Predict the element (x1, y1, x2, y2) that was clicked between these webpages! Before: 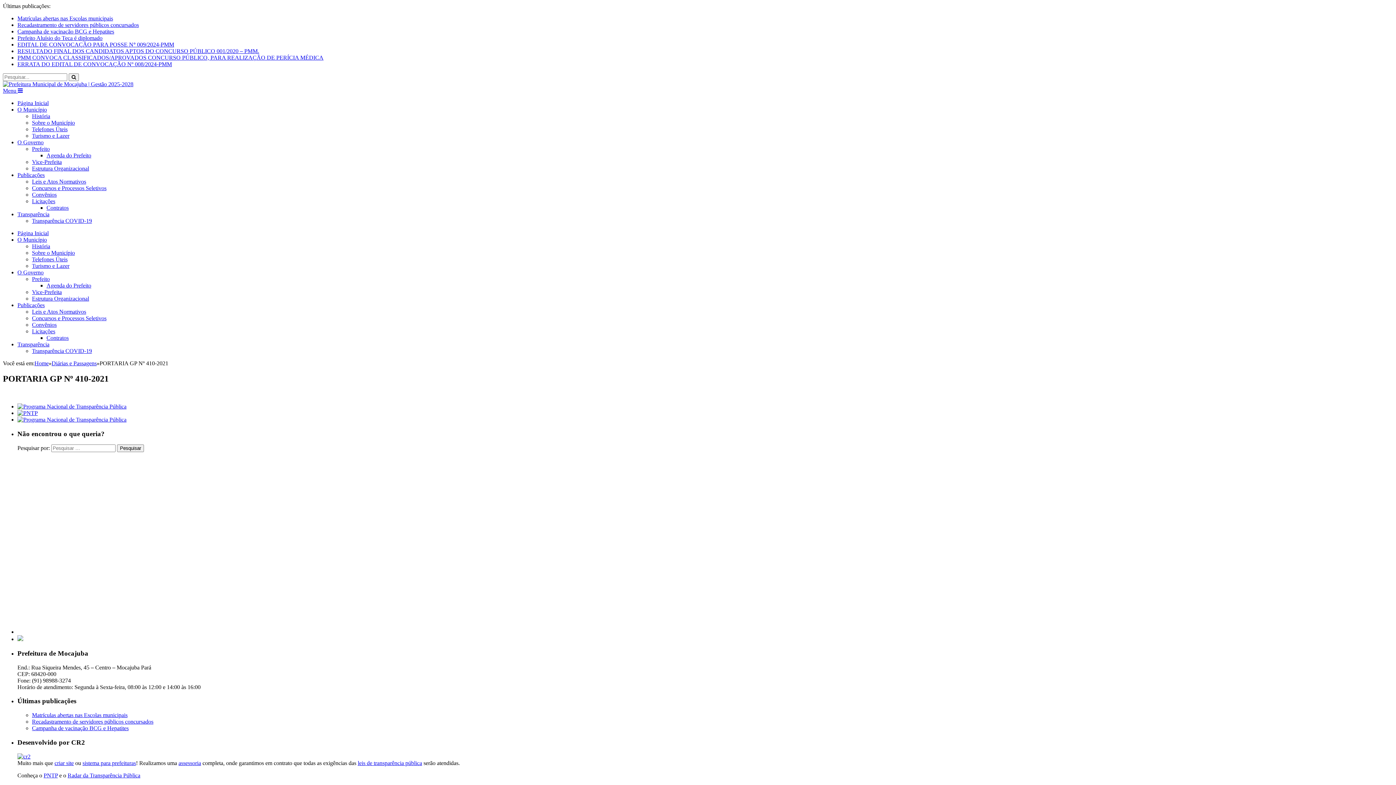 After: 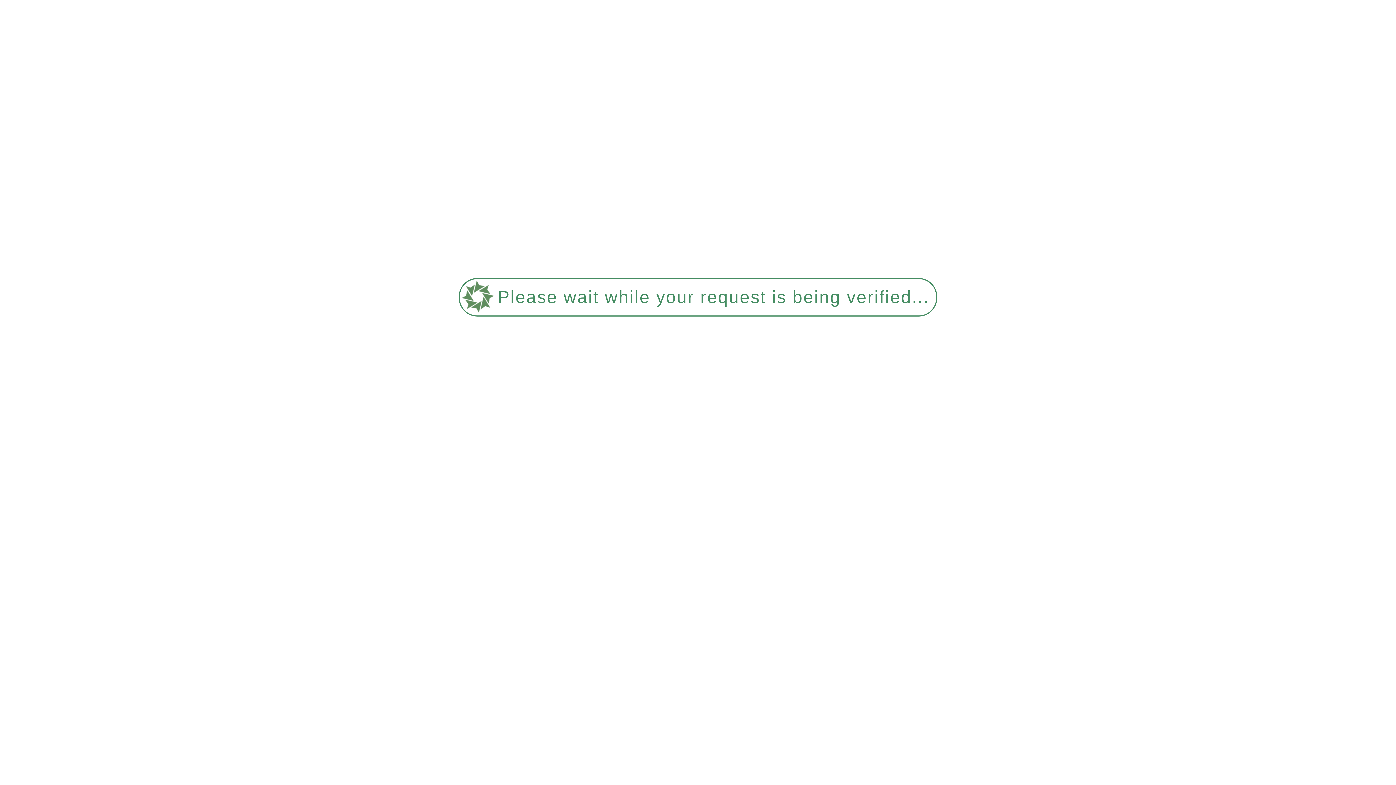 Action: label: Transparência COVID-19 bbox: (32, 348, 92, 354)